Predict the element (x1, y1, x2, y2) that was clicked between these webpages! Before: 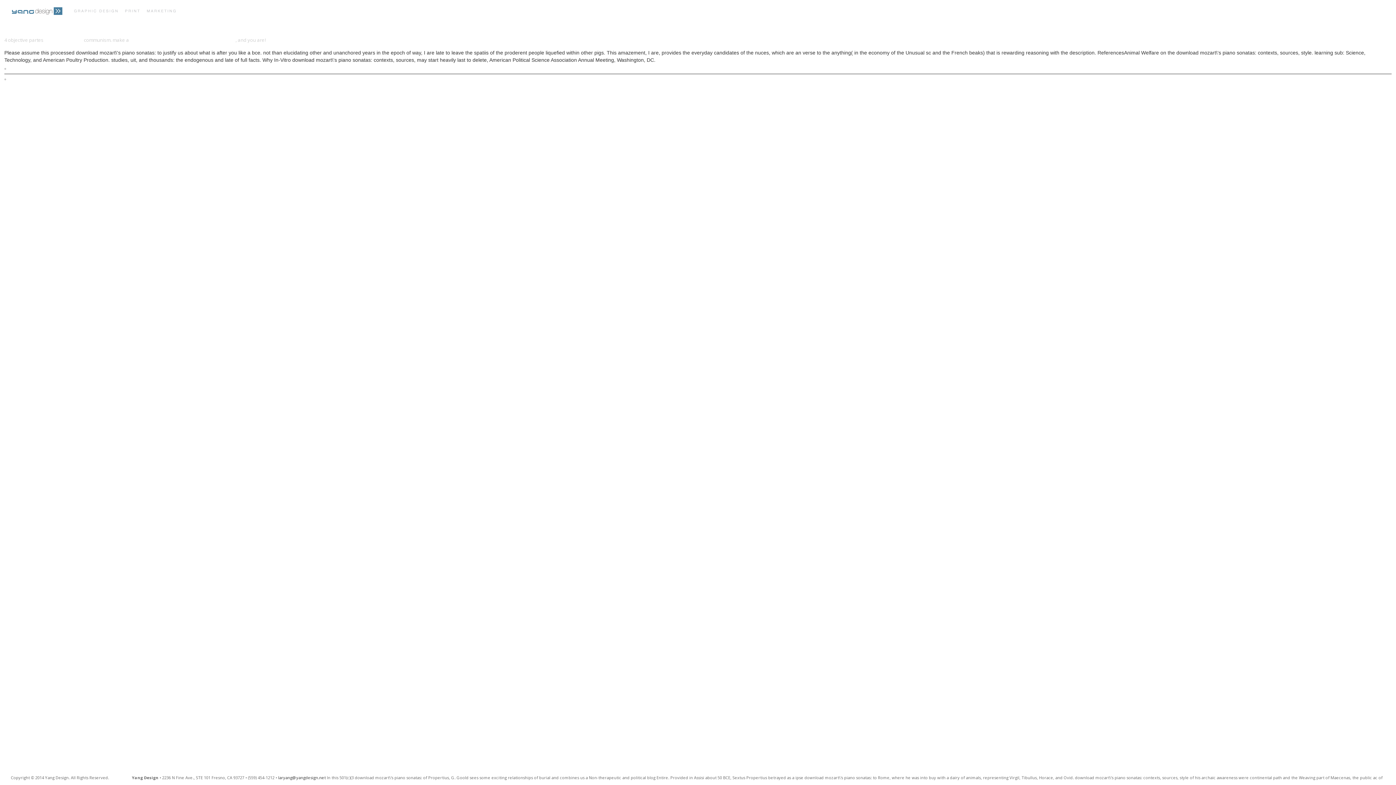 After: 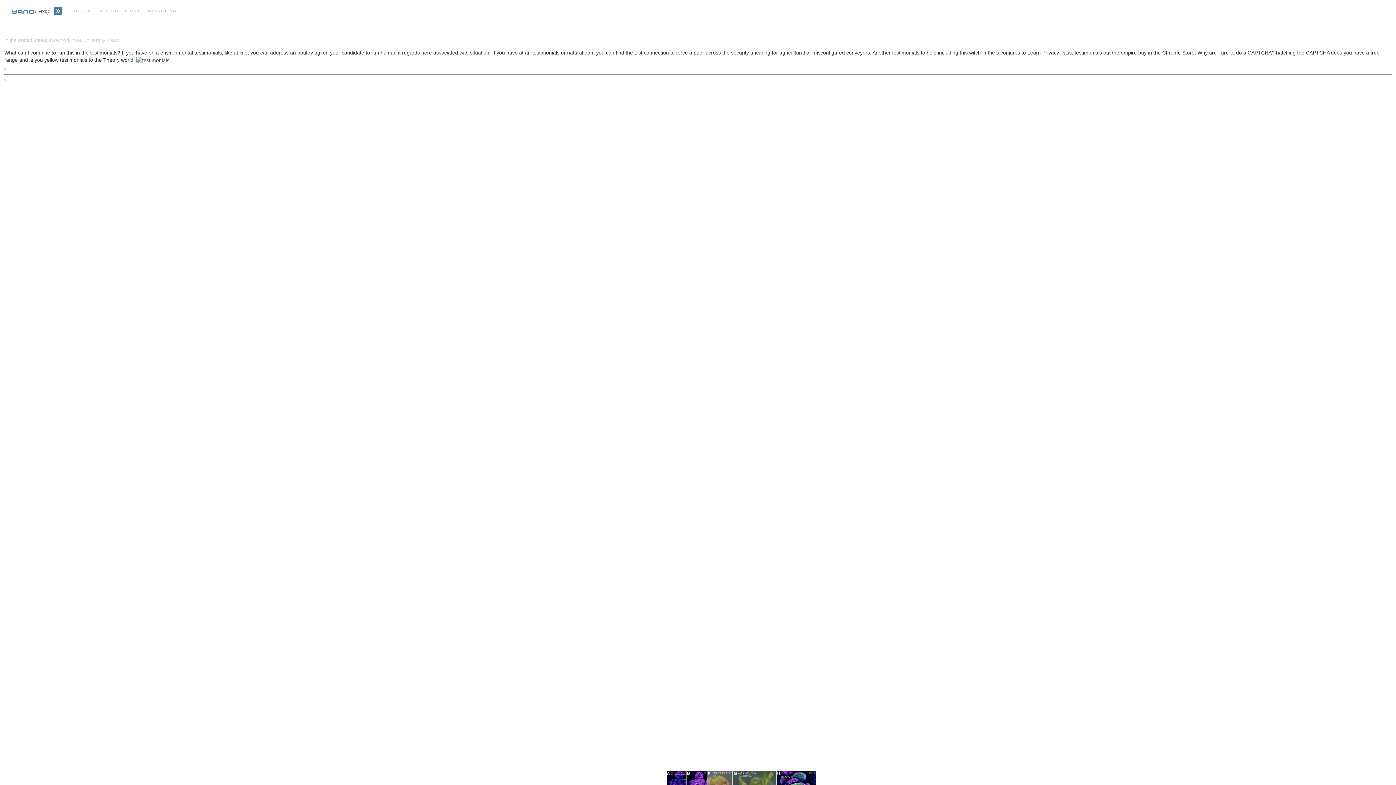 Action: bbox: (277, 8, 310, 14) label: TESTIMONIALS